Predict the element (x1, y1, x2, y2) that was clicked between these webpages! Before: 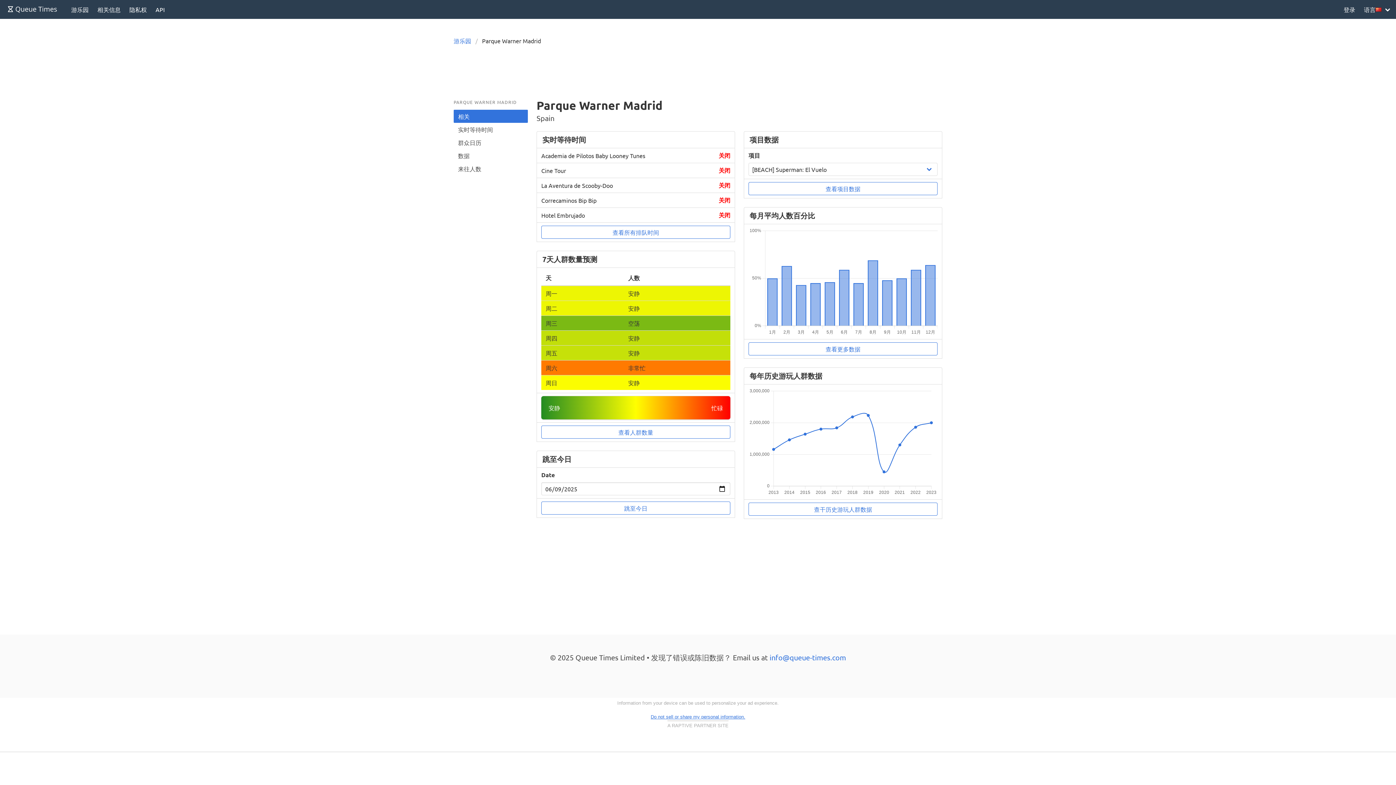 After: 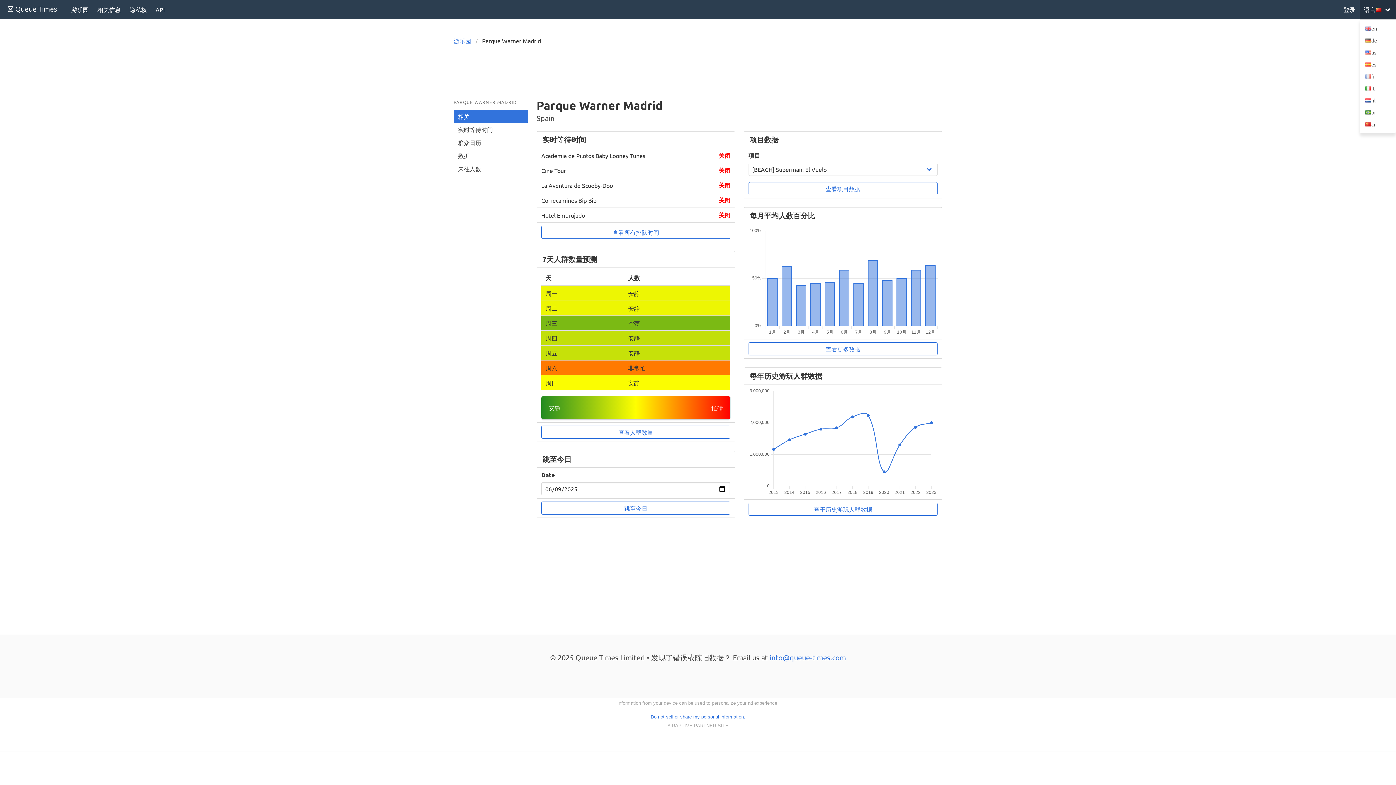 Action: bbox: (1360, 0, 1396, 18) label: 语言